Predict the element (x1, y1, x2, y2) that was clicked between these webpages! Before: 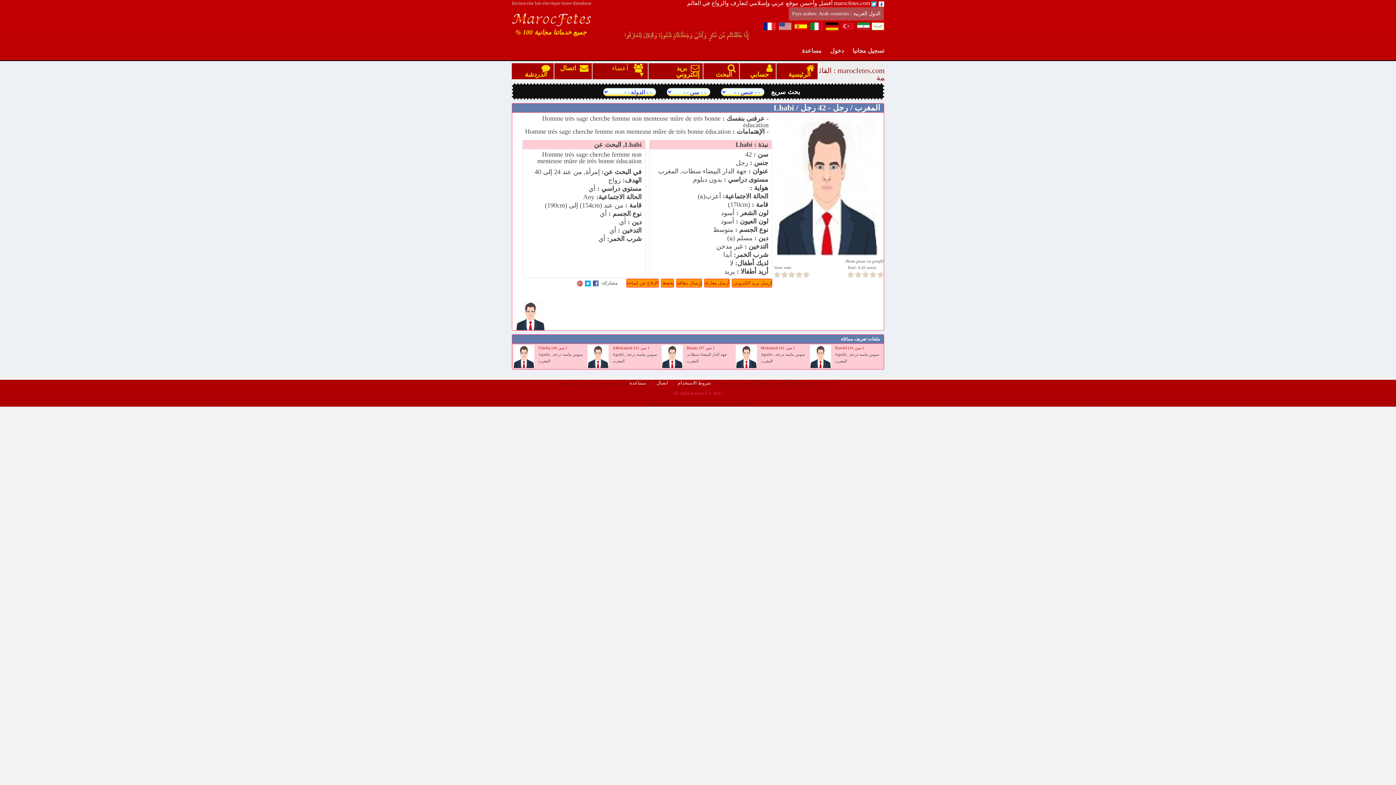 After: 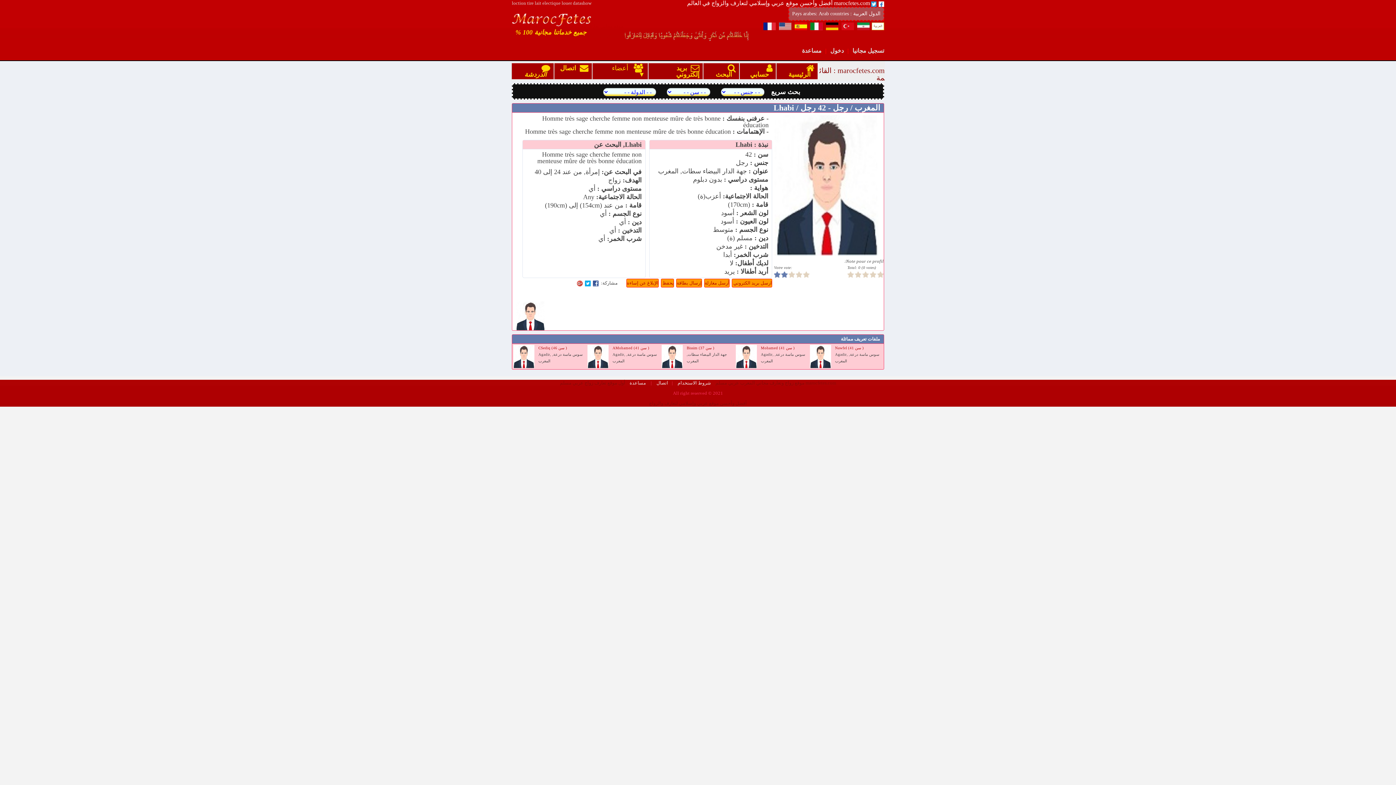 Action: label:   bbox: (781, 271, 788, 278)